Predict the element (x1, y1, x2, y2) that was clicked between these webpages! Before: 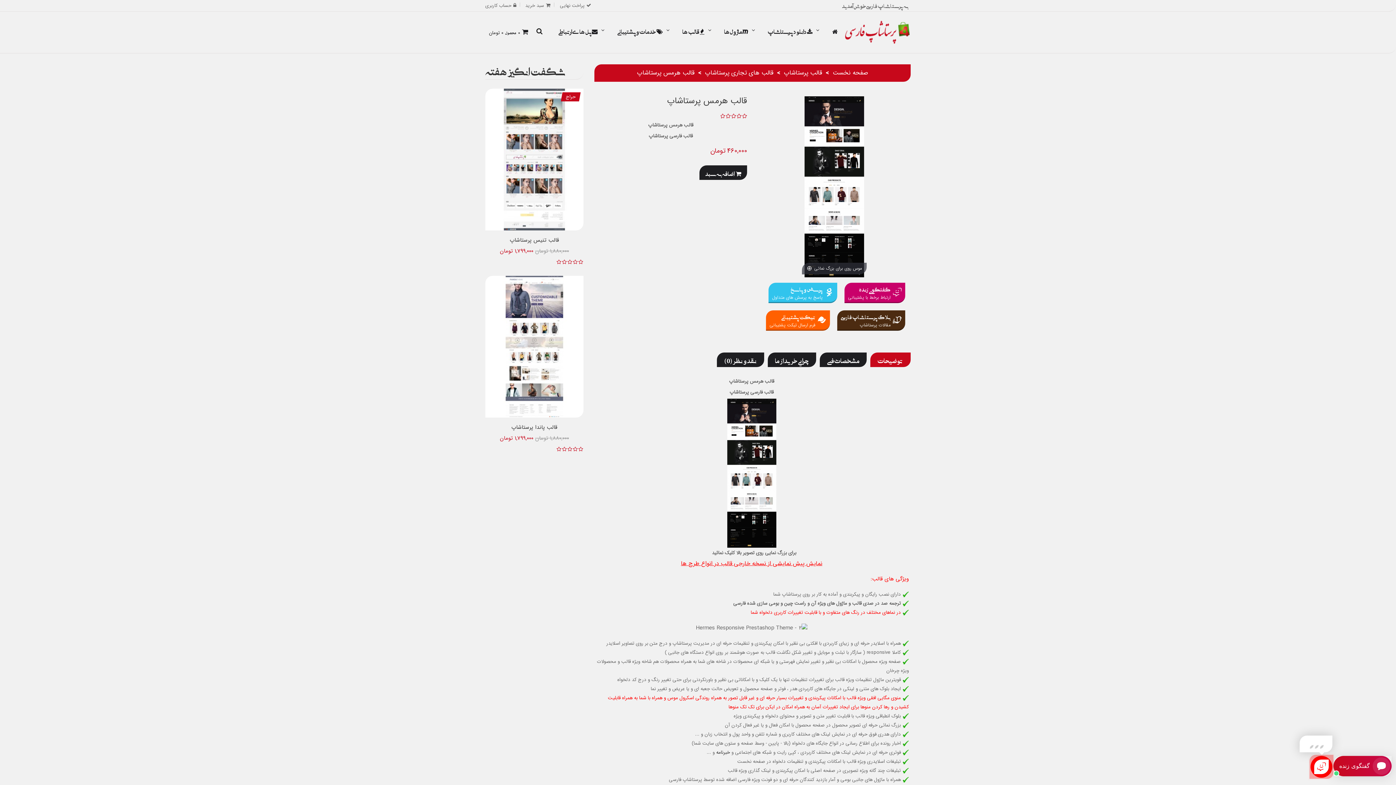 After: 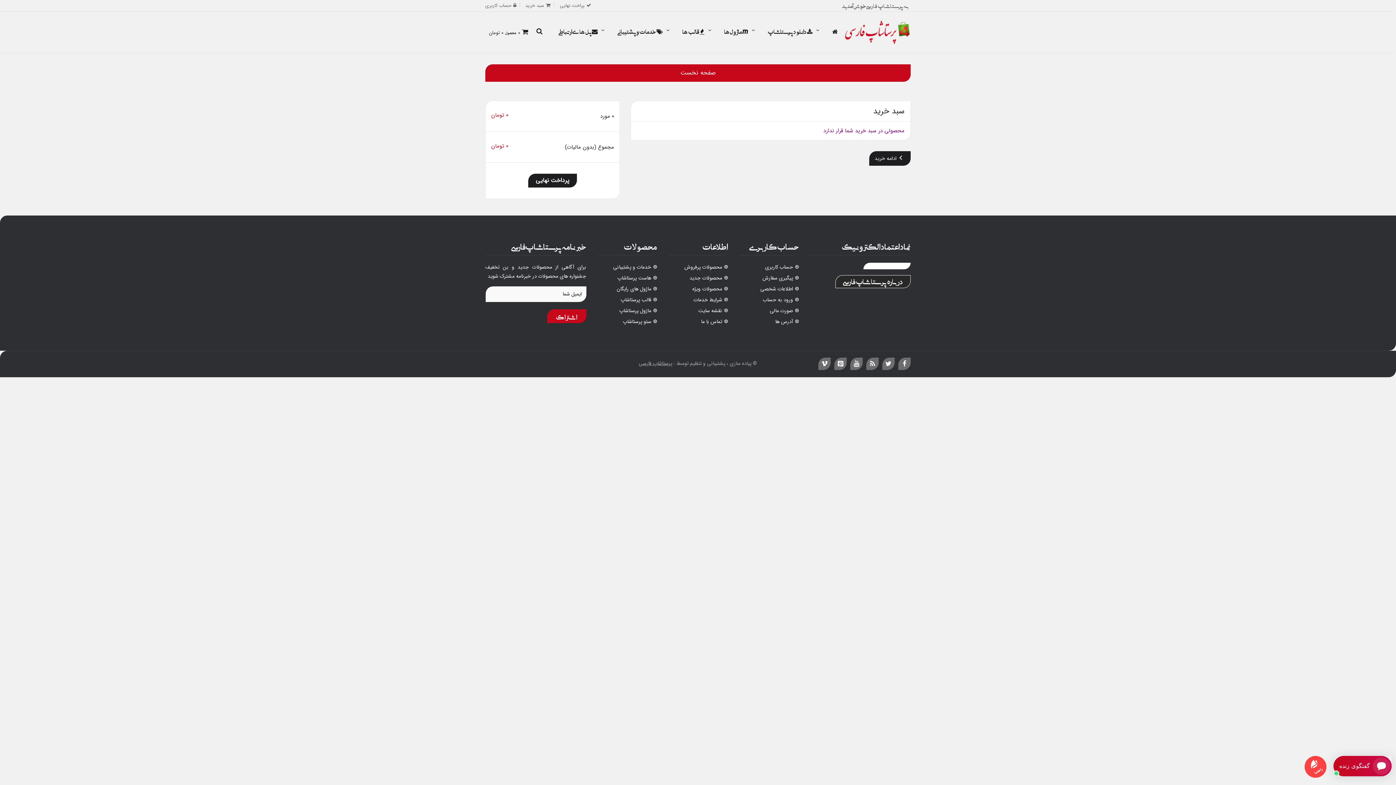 Action: bbox: (524, 1, 550, 9) label: سبد خرید 